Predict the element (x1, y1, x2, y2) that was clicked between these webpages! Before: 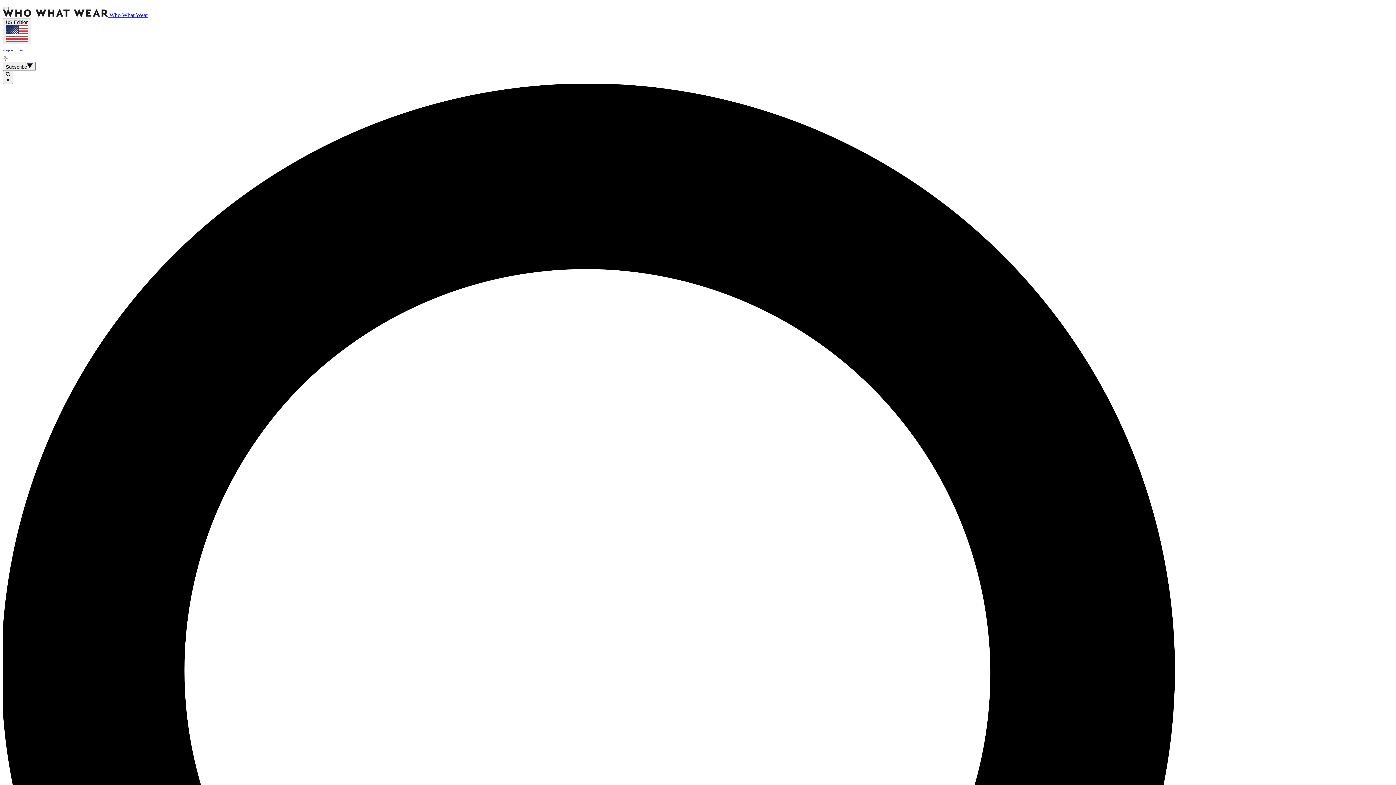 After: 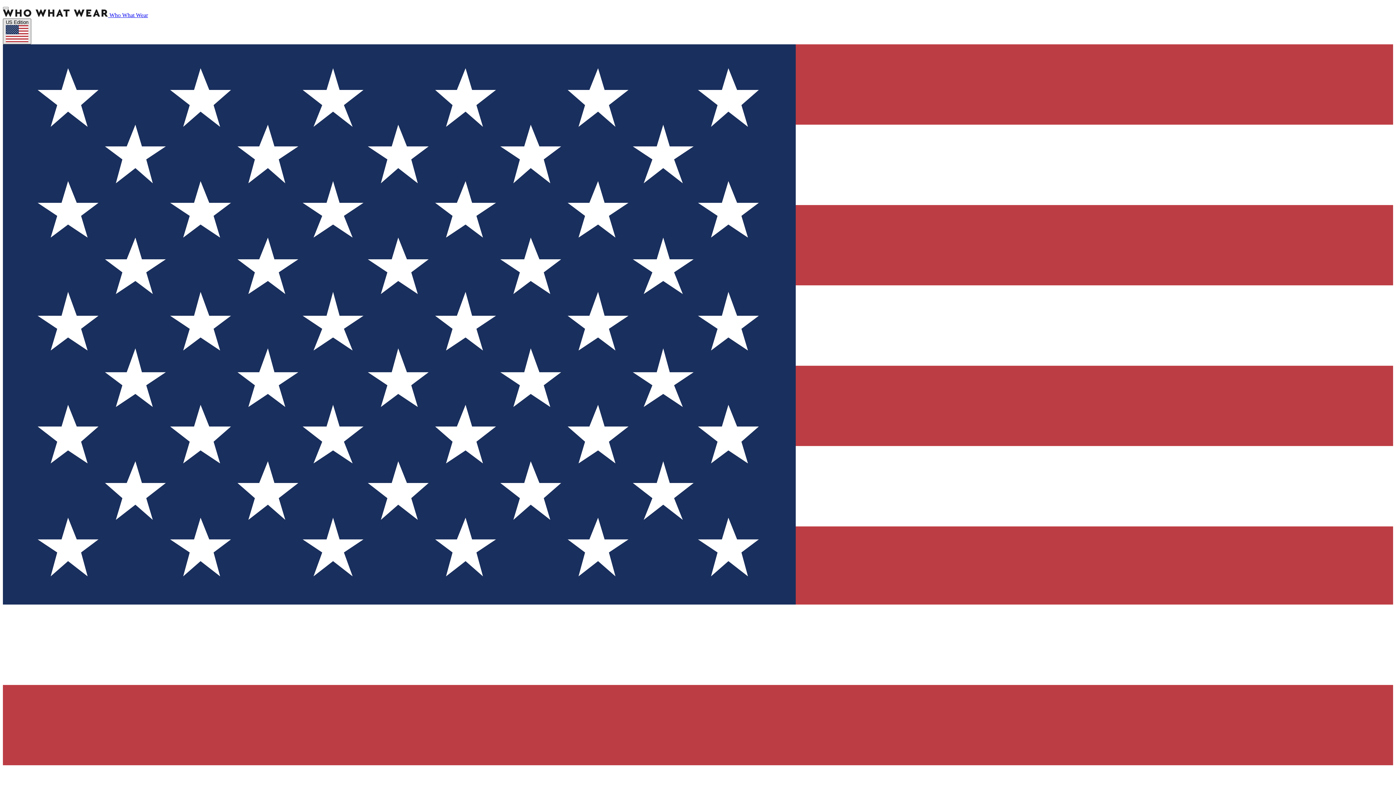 Action: label: US Edition bbox: (2, 18, 31, 44)